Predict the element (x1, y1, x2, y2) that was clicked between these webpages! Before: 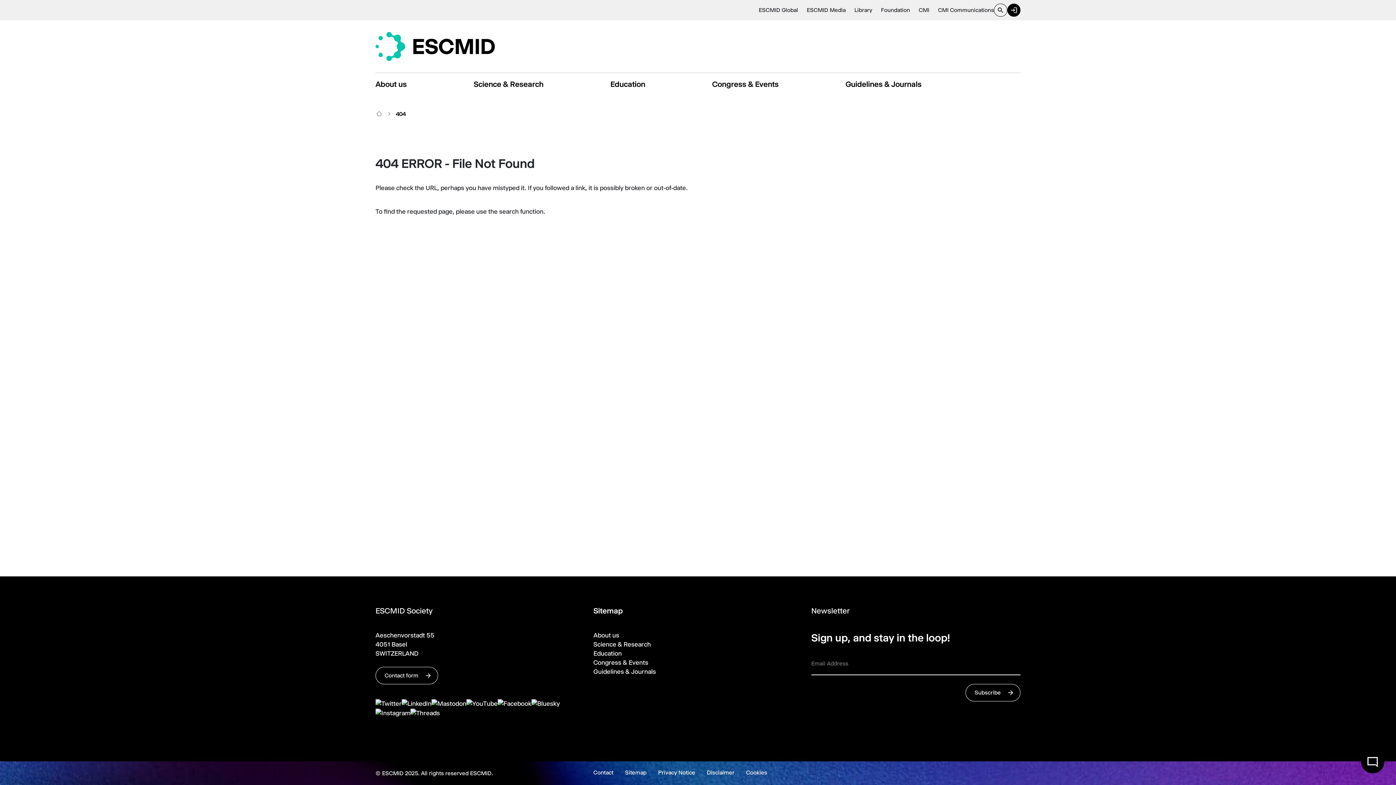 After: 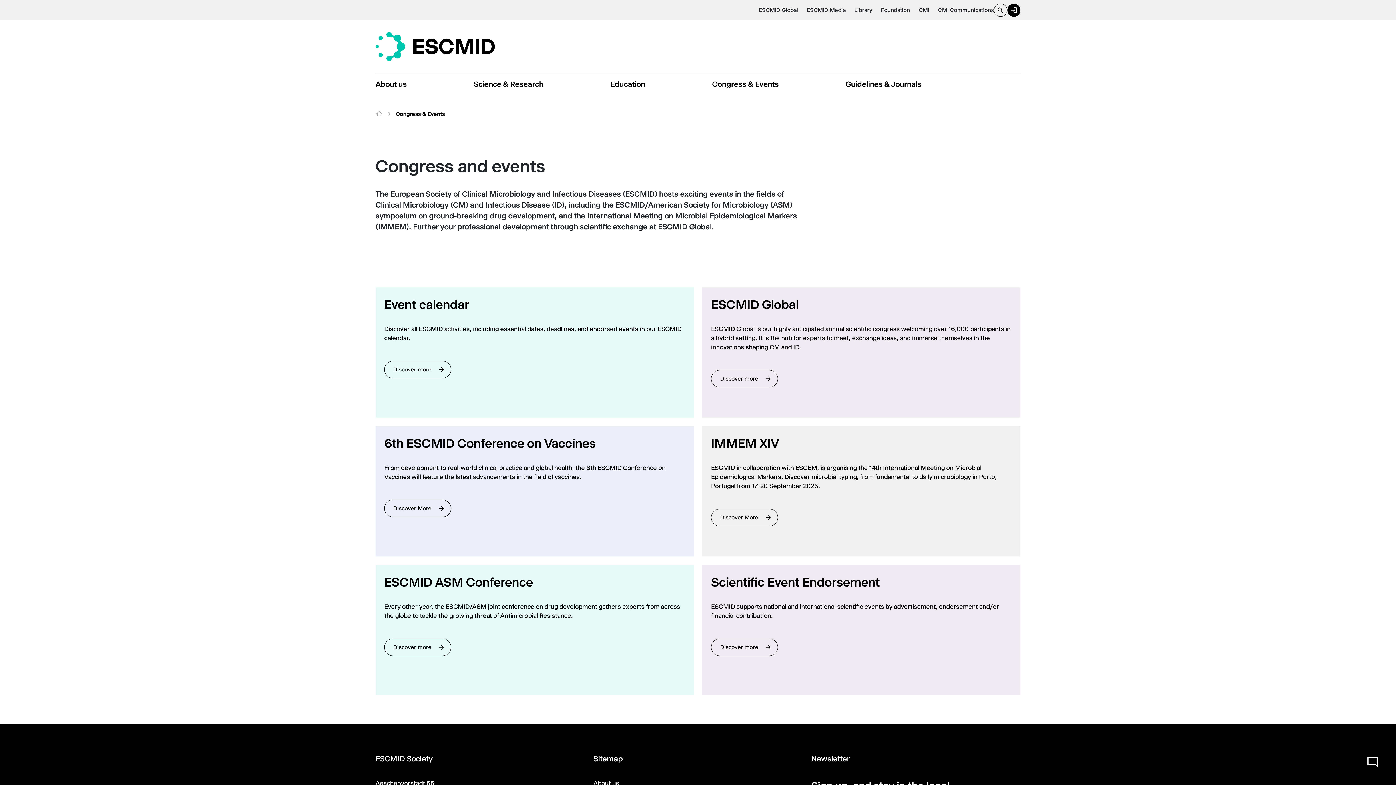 Action: label: Congress & Events bbox: (712, 78, 778, 95)